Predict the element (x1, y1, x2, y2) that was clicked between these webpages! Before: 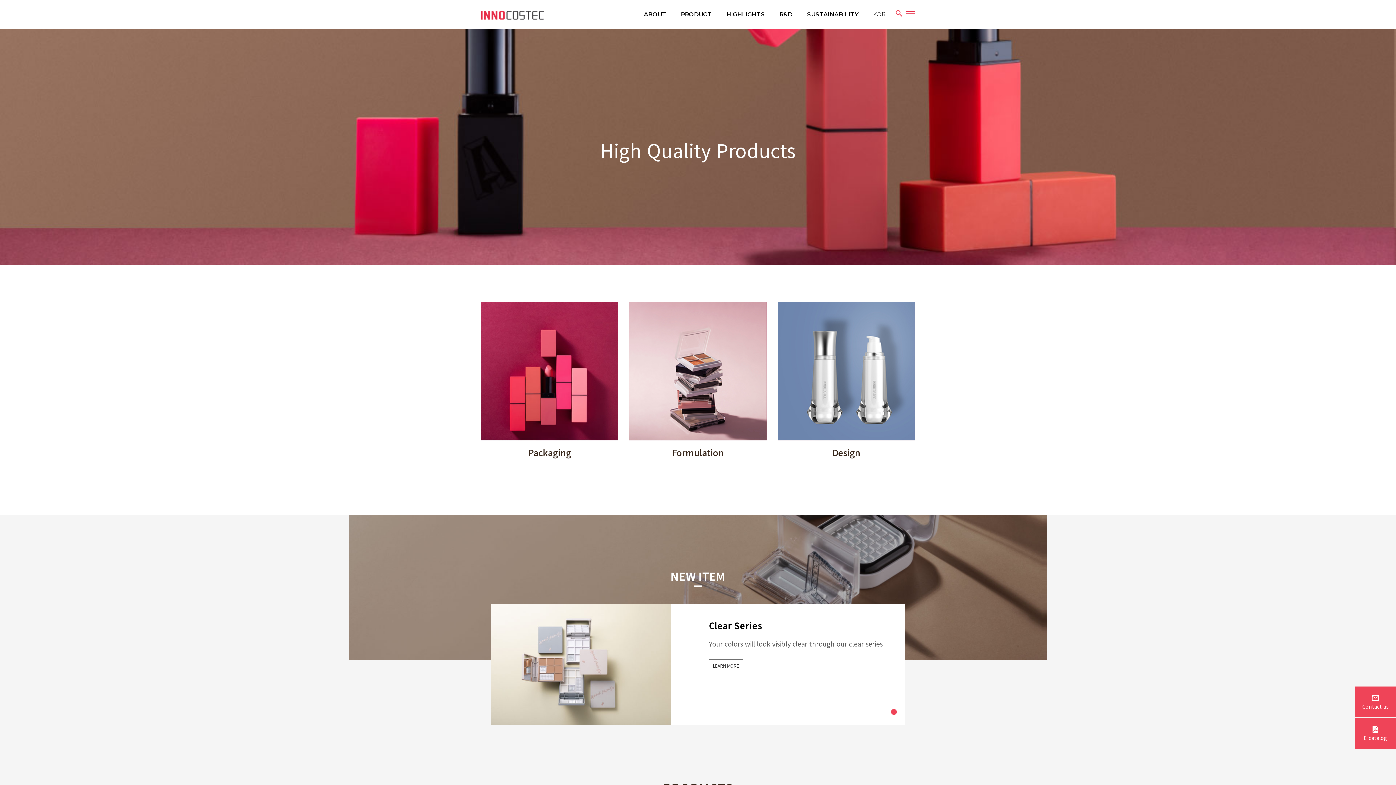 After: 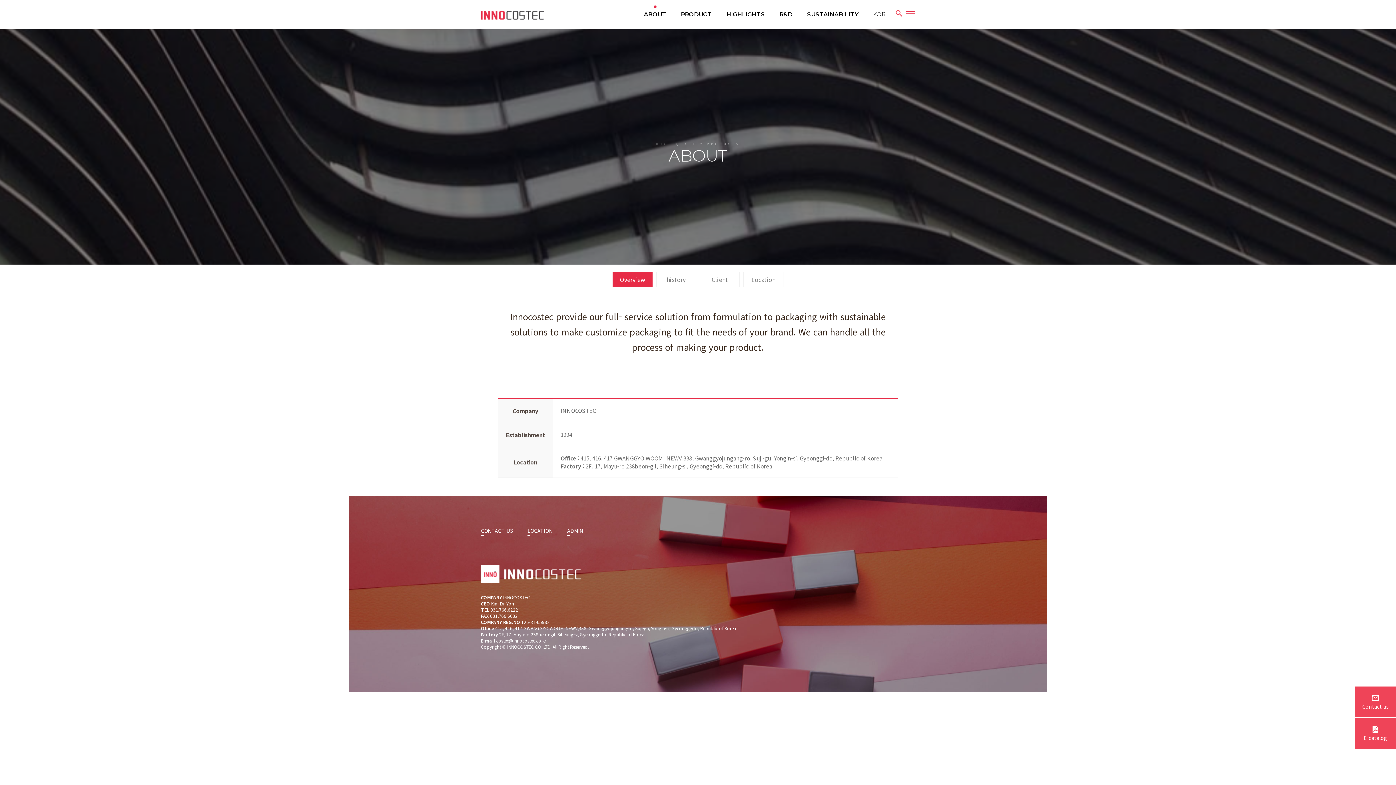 Action: label: ABOUT bbox: (636, 0, 673, 29)